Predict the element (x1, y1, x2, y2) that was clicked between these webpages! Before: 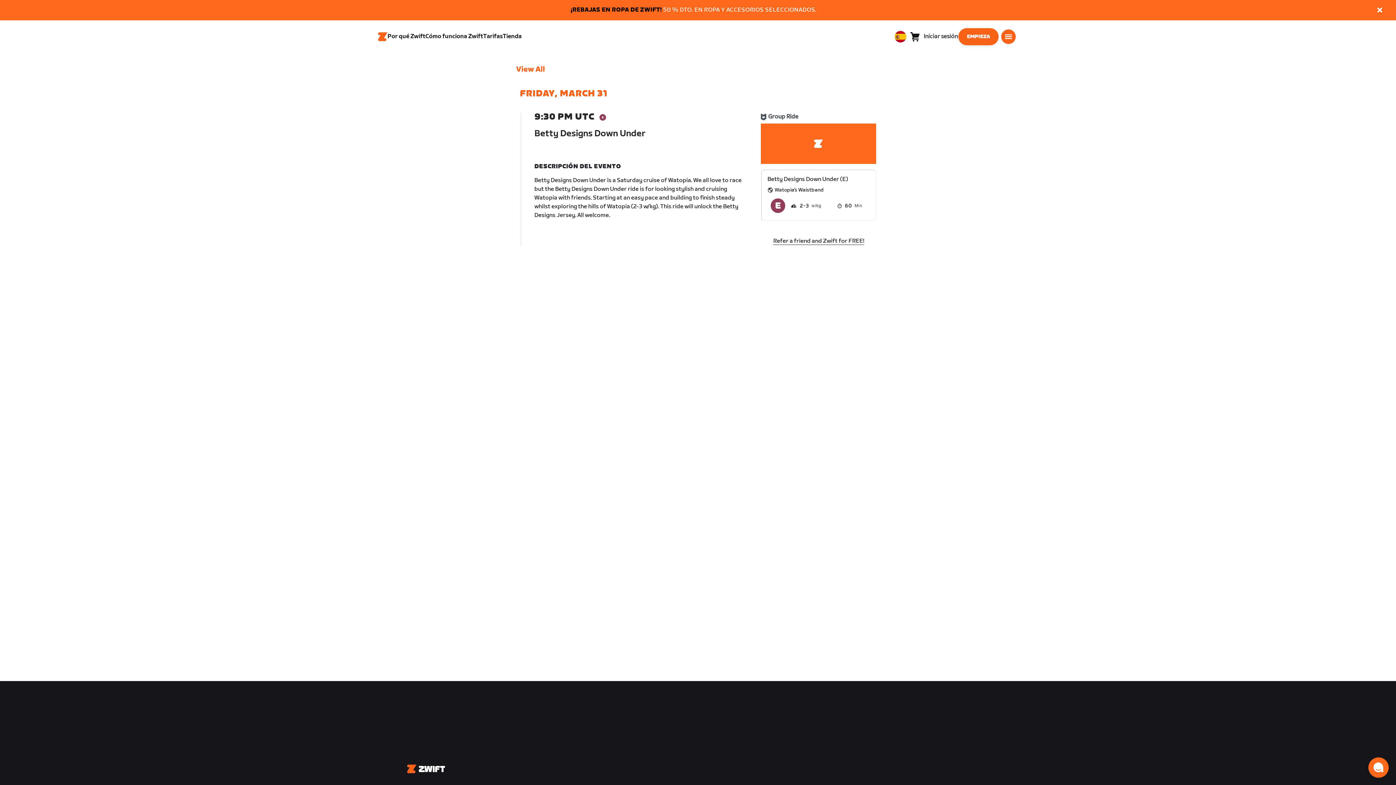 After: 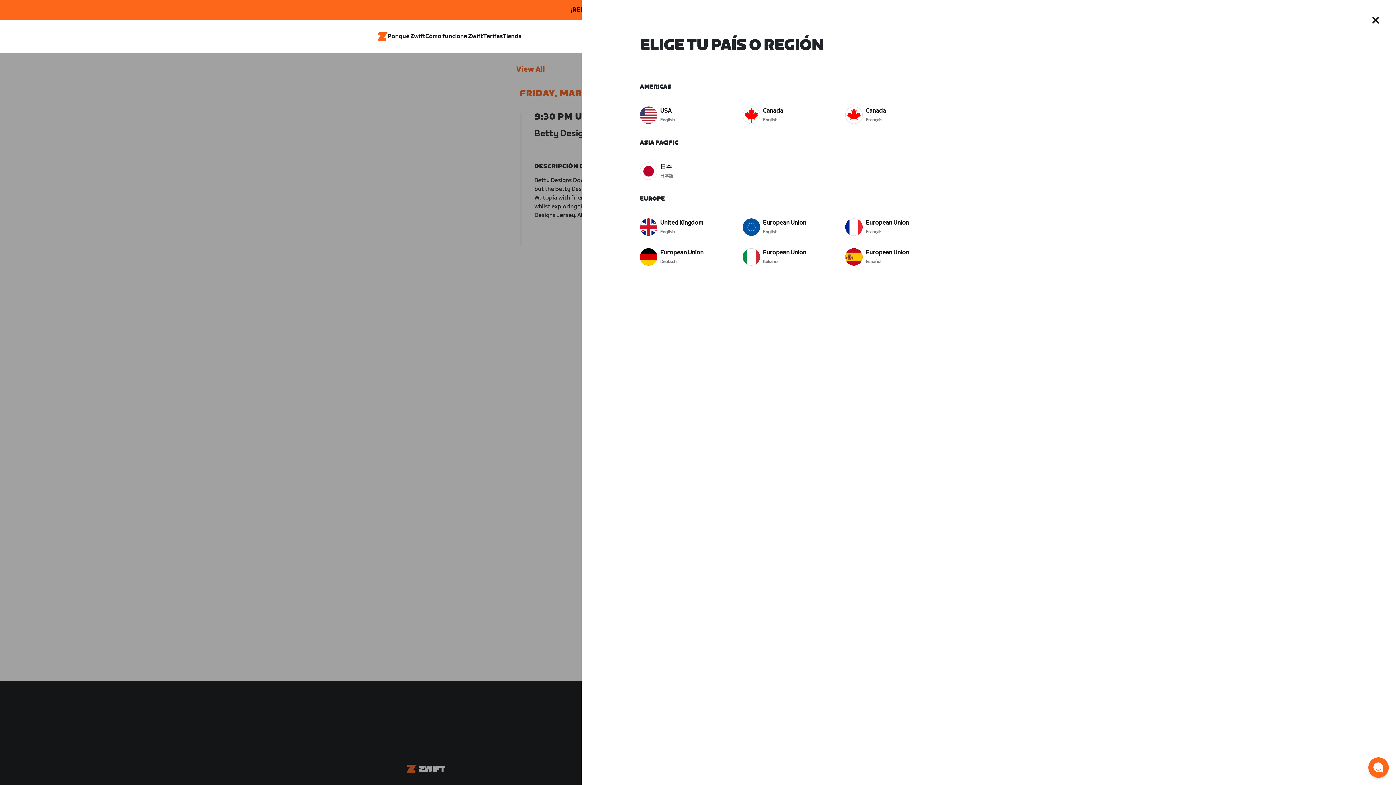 Action: label: locale-selector bbox: (894, 30, 906, 42)